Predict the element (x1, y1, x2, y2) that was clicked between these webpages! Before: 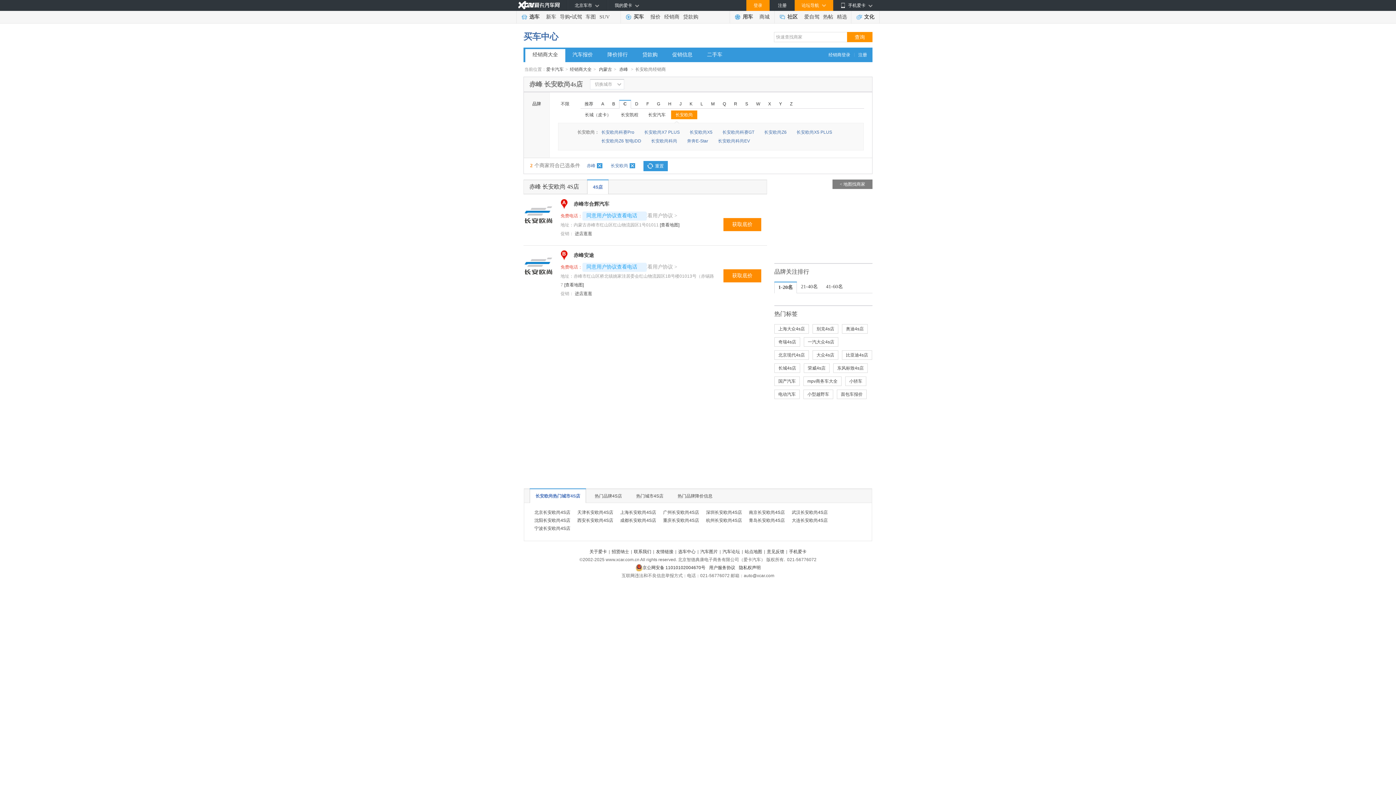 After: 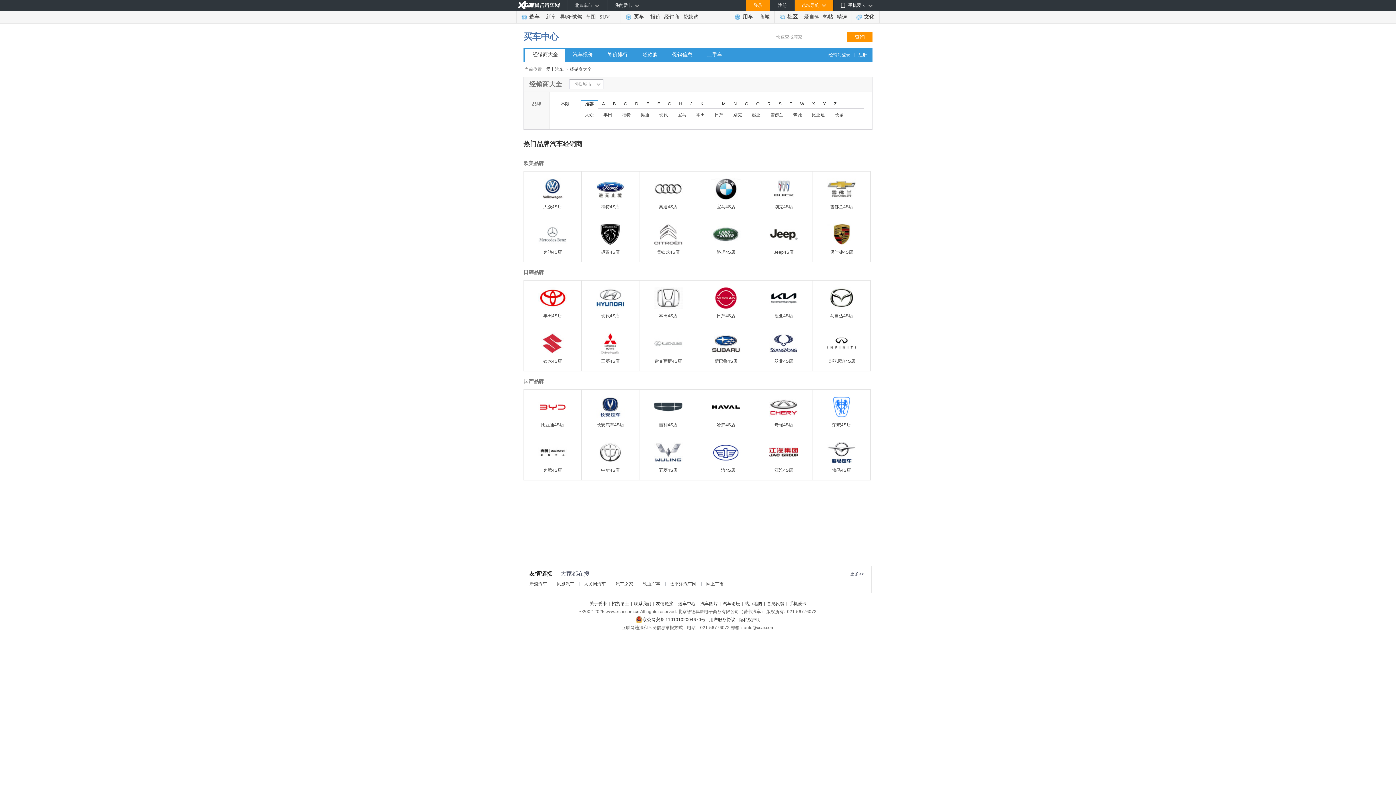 Action: bbox: (570, 66, 591, 72) label: 经销商大全